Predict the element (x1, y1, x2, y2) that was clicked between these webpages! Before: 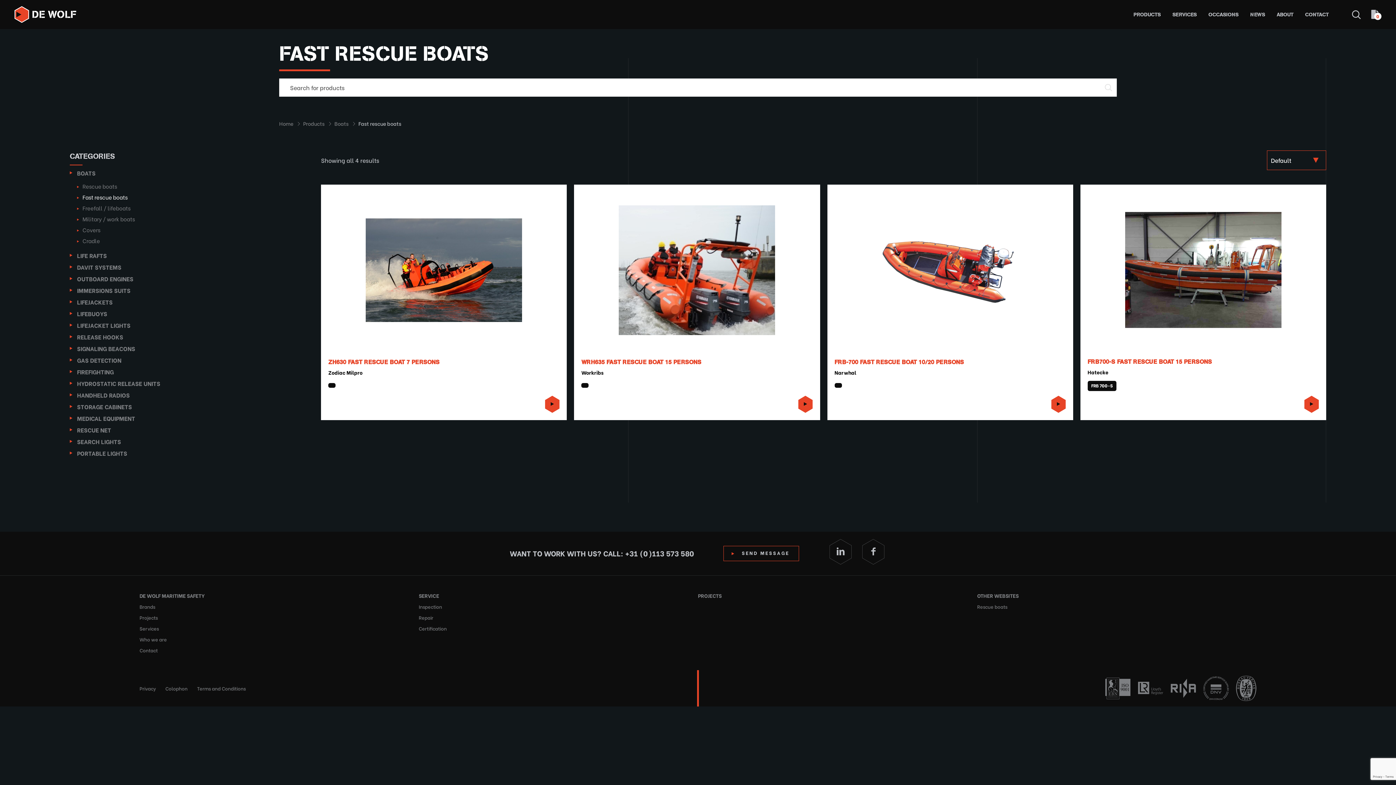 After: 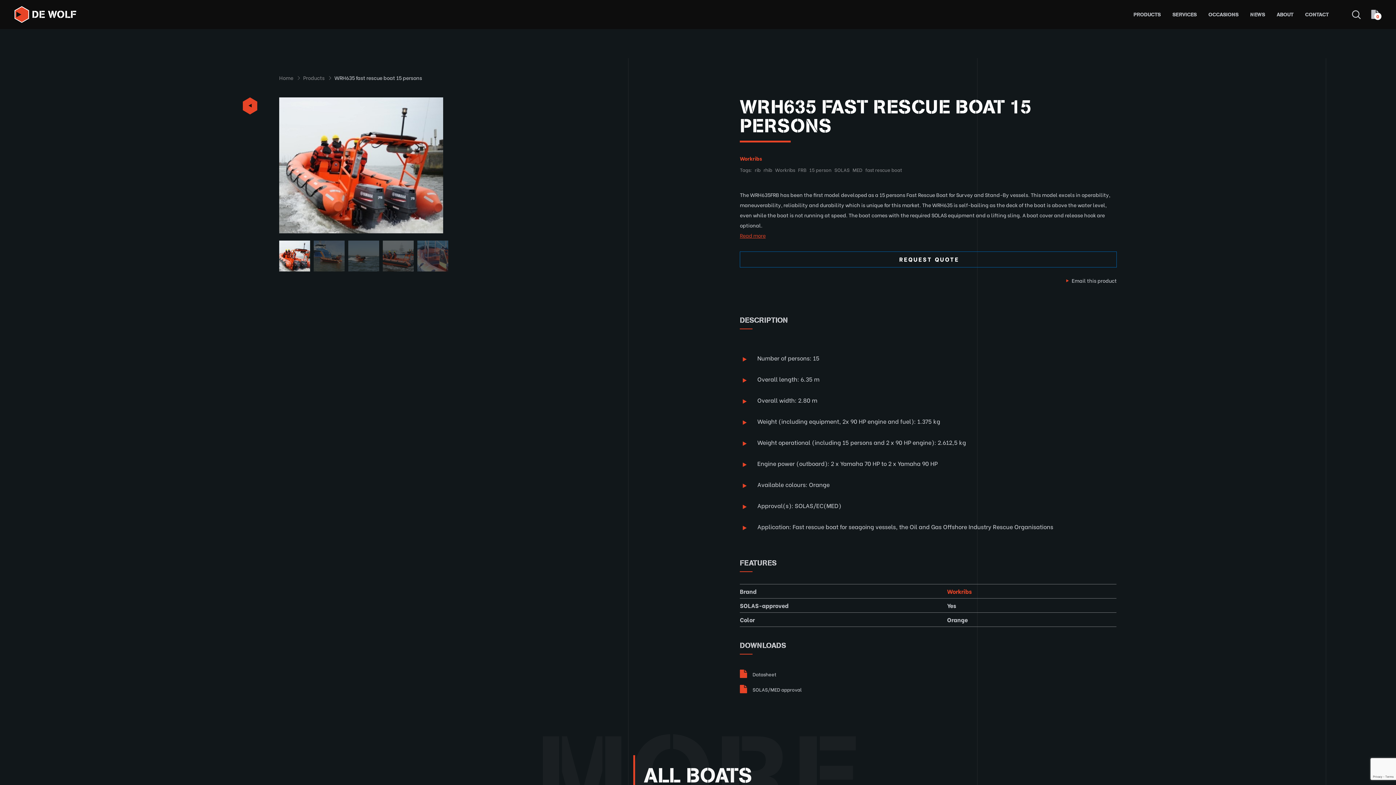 Action: bbox: (574, 184, 820, 420) label: WRH635 FAST RESCUE BOAT 15 PERSONS
Workribs